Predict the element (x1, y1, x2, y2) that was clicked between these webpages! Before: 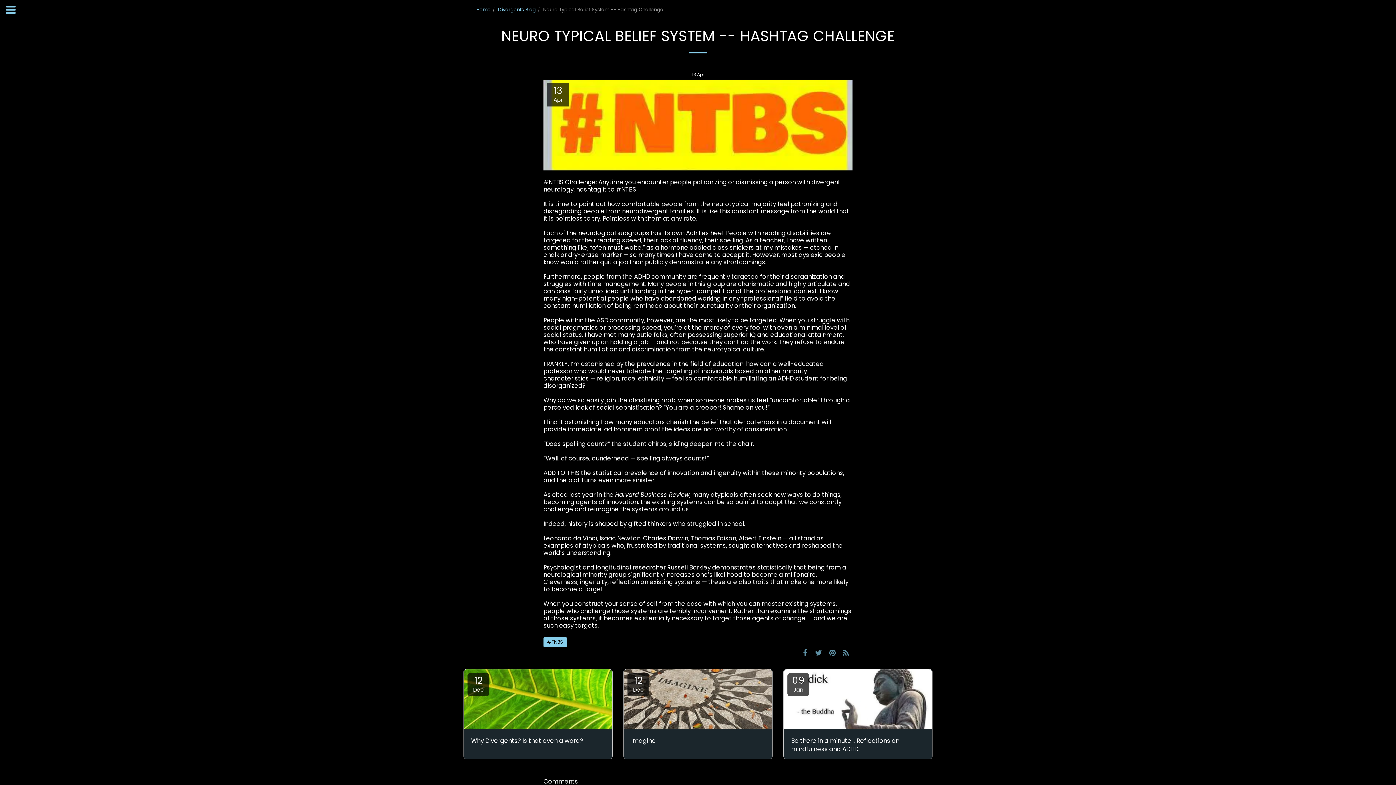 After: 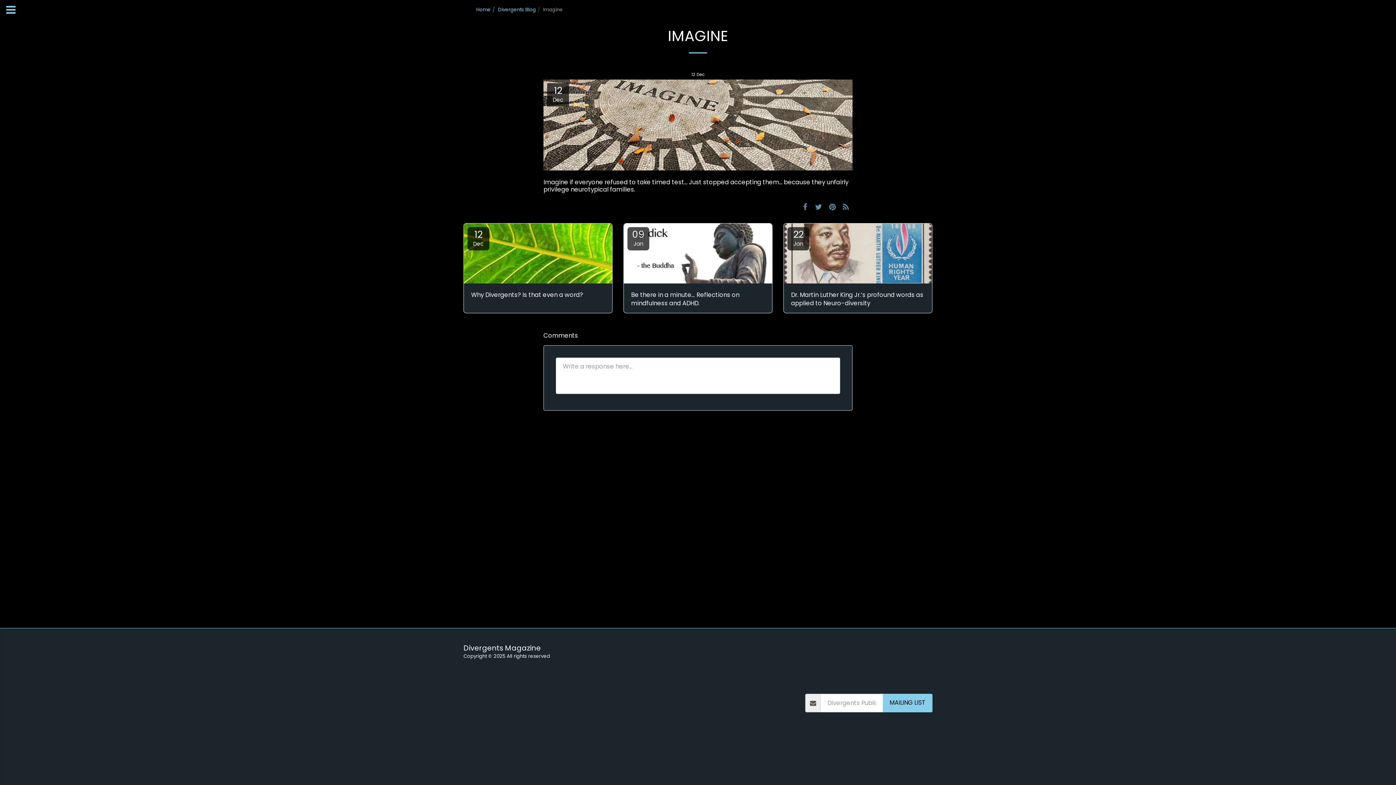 Action: bbox: (627, 673, 649, 696) label: 12
Dec